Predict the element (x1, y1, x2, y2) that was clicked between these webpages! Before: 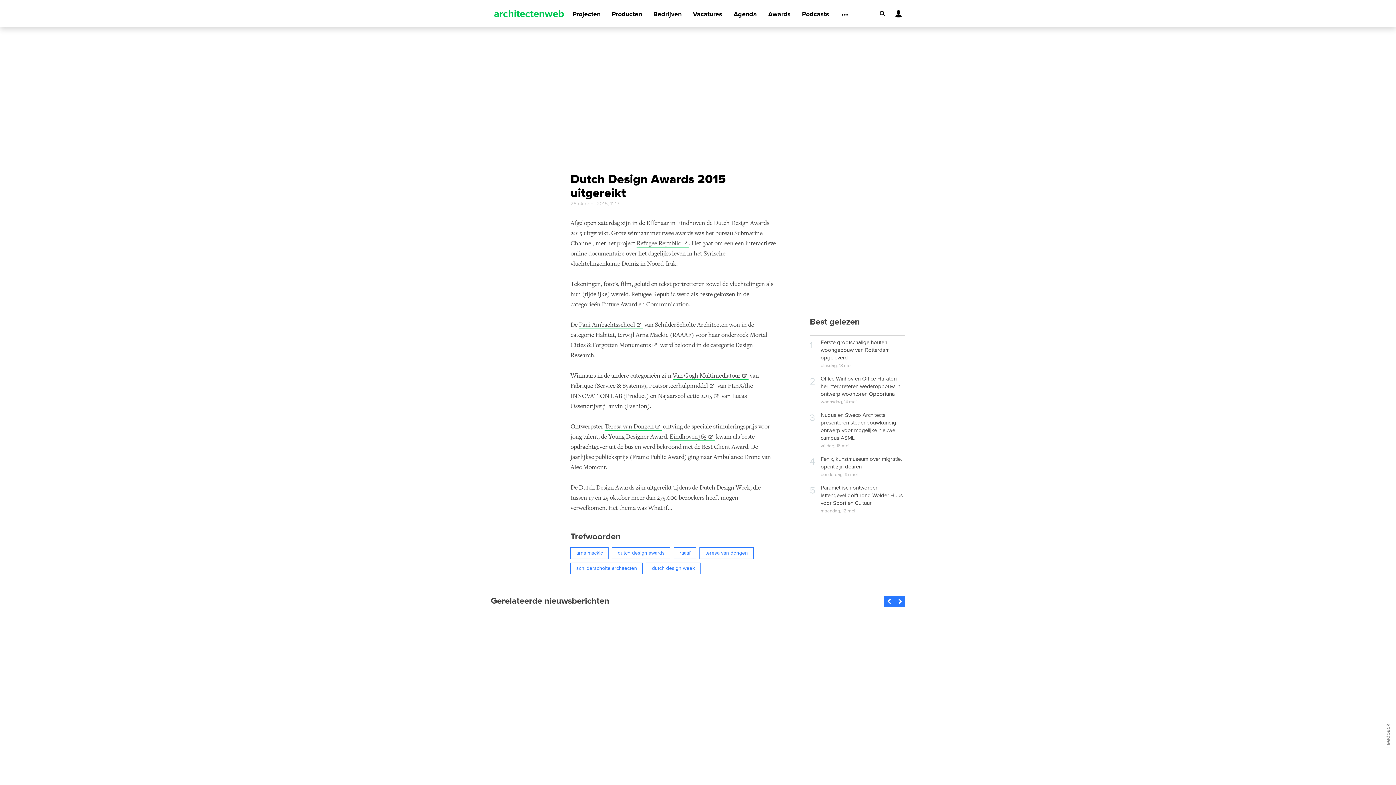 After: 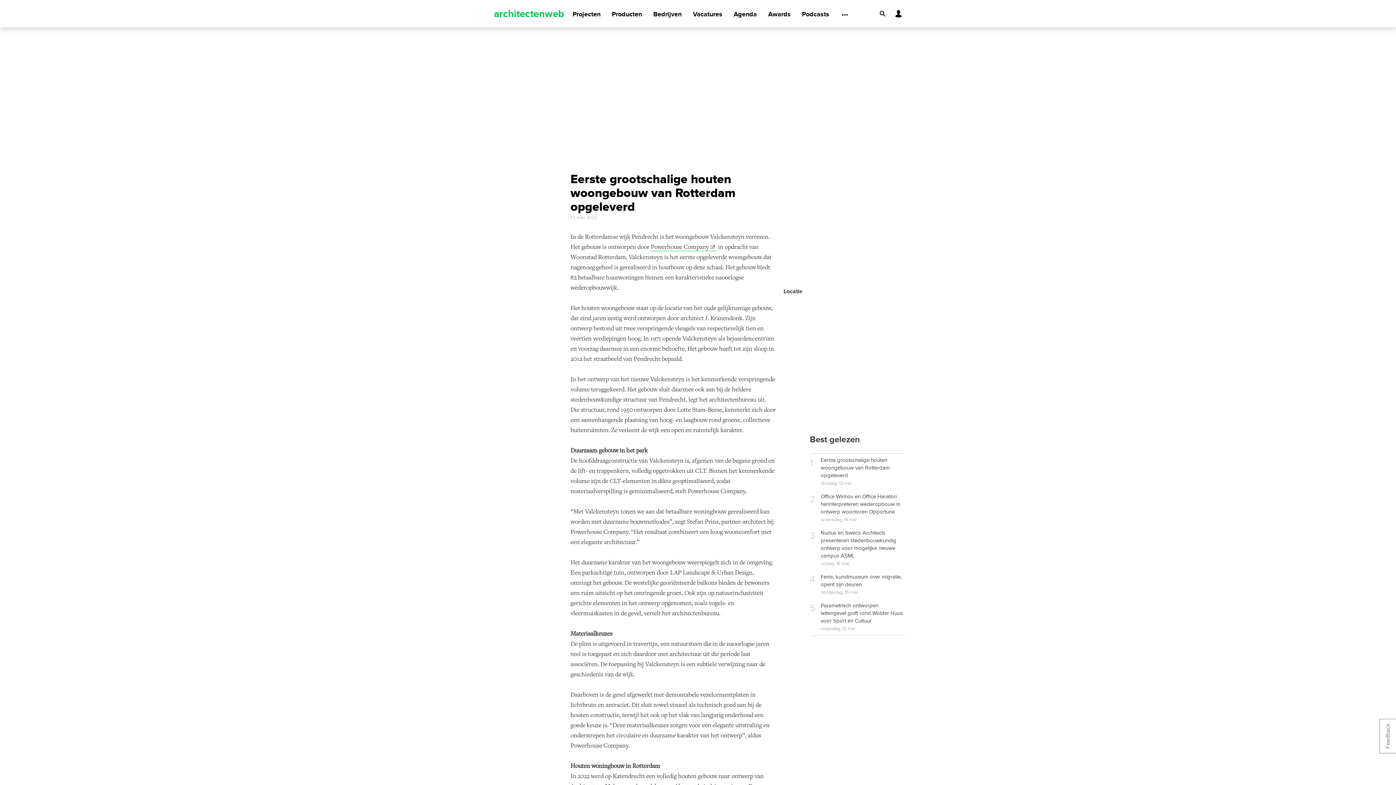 Action: label: Eerste grootschalige houten woongebouw van Rotterdam opgeleverd bbox: (820, 339, 890, 361)